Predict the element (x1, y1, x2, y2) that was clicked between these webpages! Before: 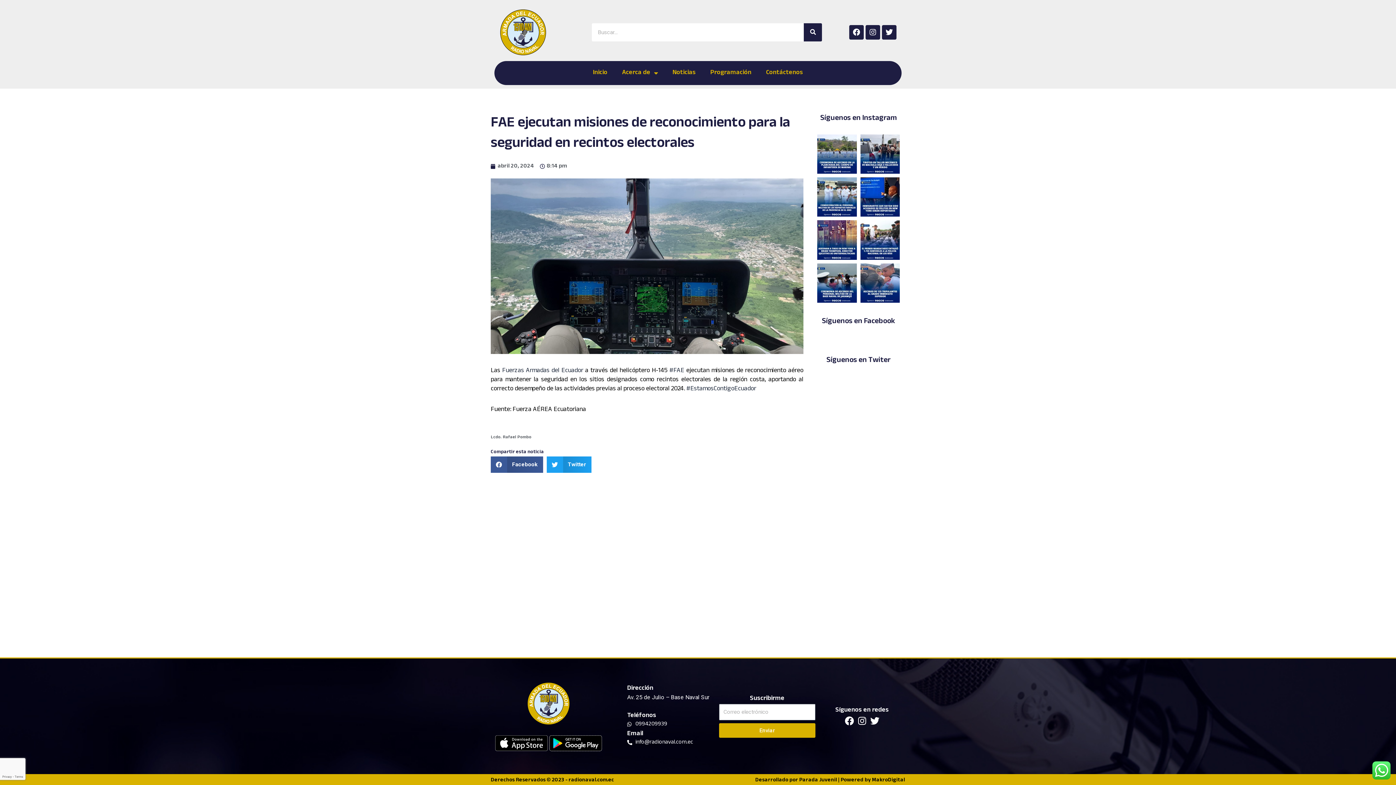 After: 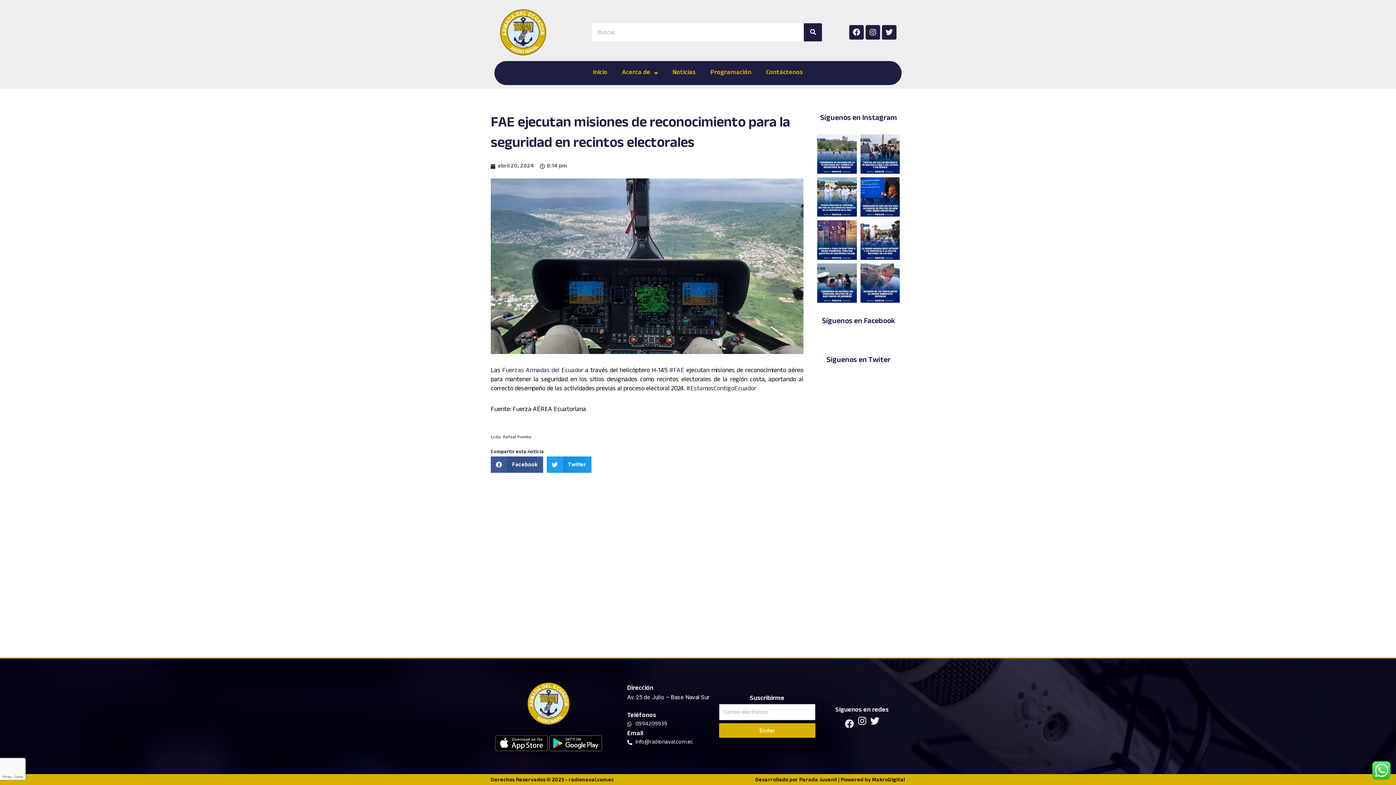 Action: label: Facebook bbox: (844, 715, 855, 726)